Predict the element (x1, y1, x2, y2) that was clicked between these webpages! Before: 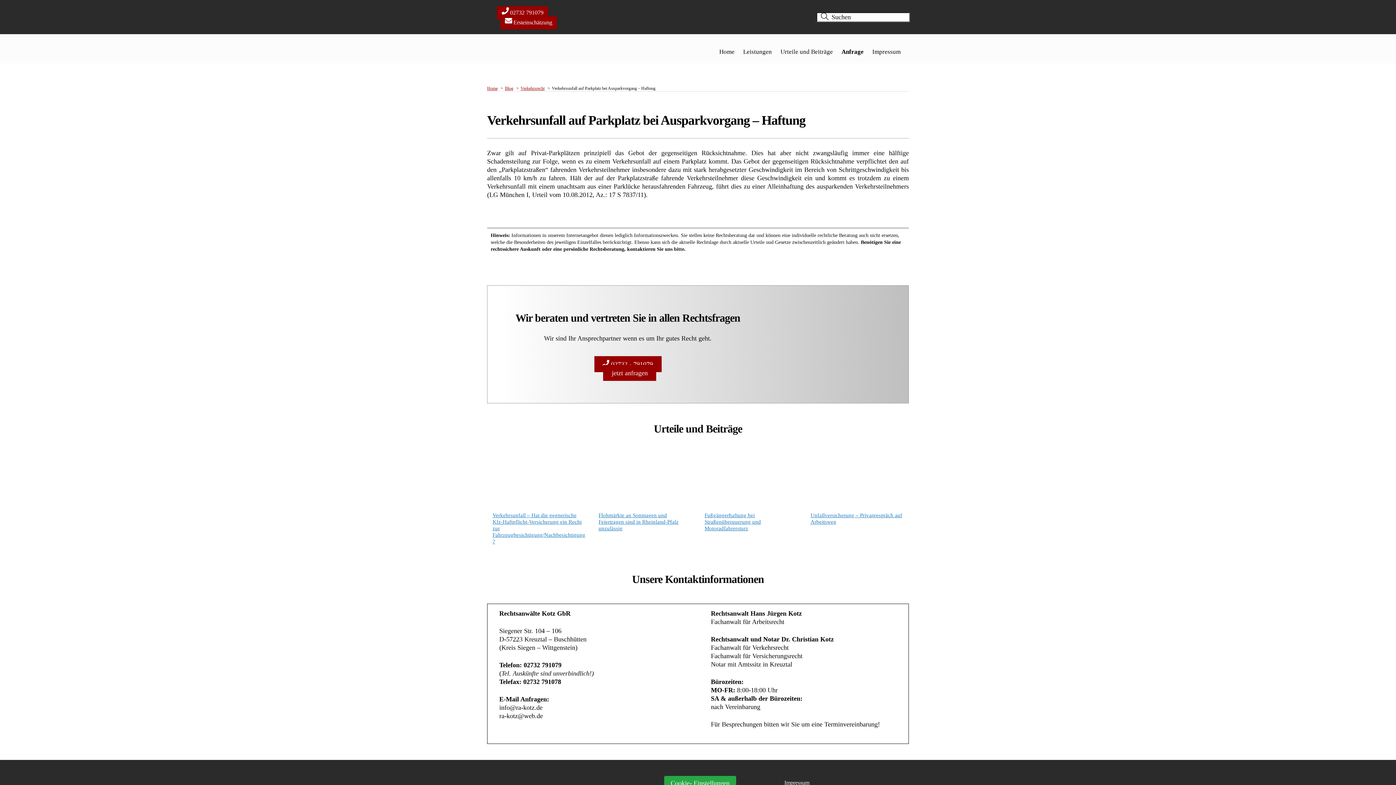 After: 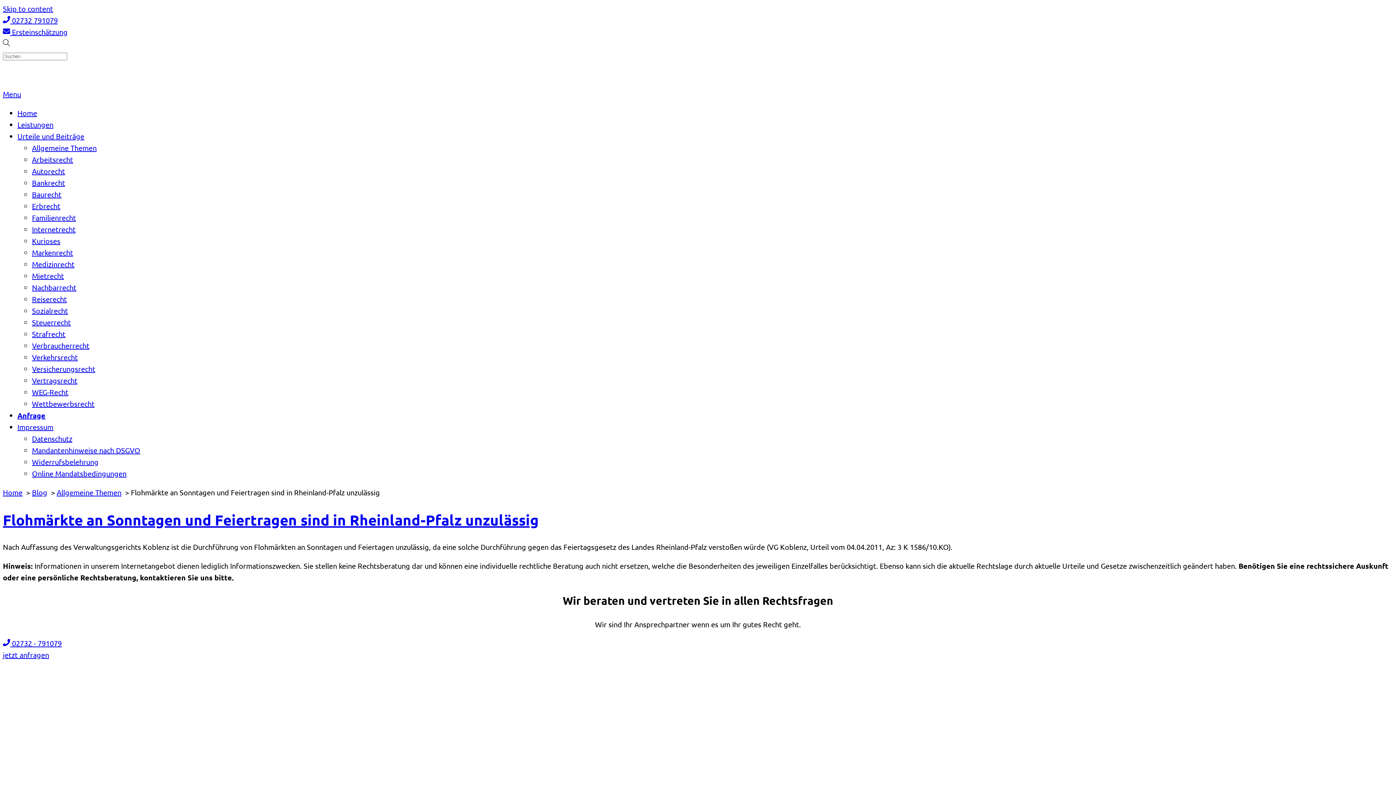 Action: label: Flohmärkte an Sonntagen und Feiertragen sind in Rheinland-Pfalz unzulässig bbox: (598, 512, 678, 531)